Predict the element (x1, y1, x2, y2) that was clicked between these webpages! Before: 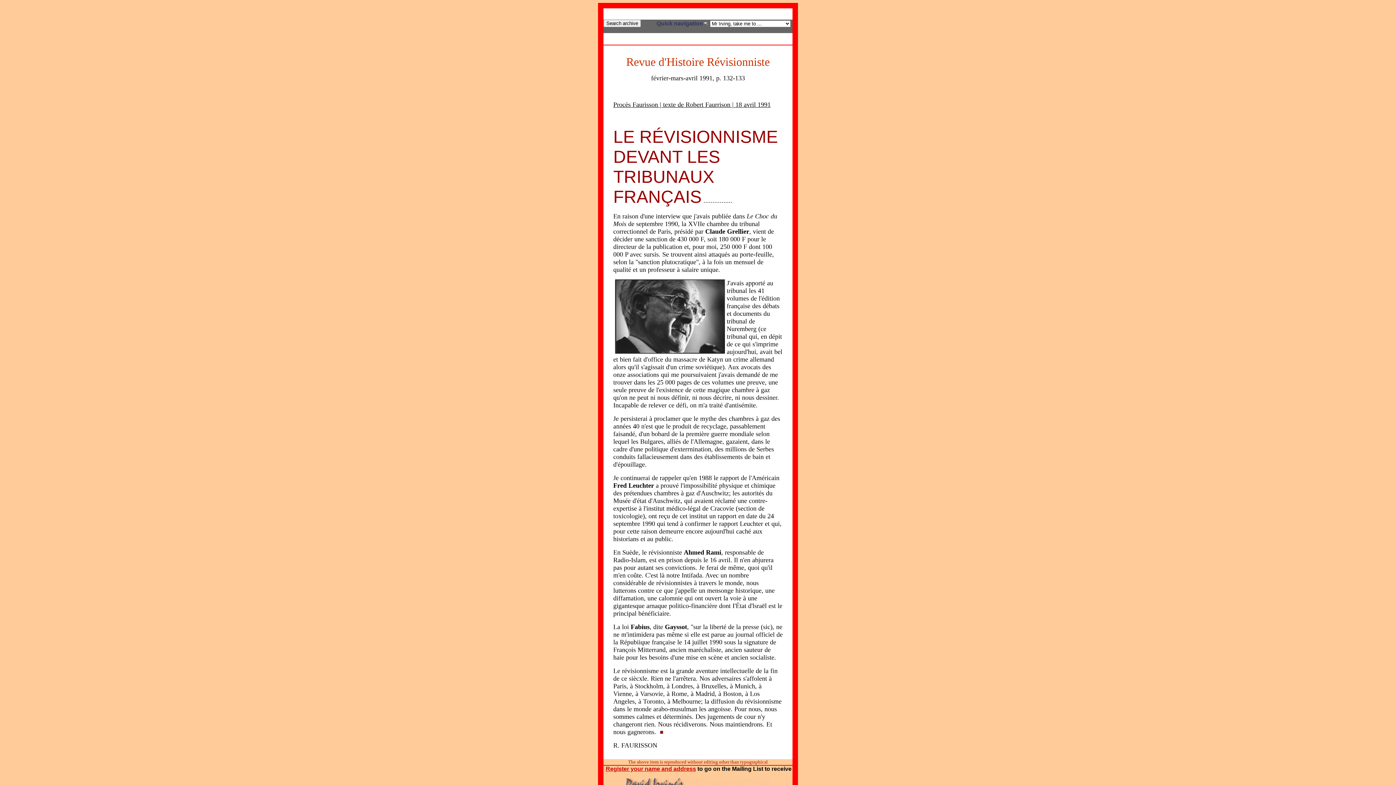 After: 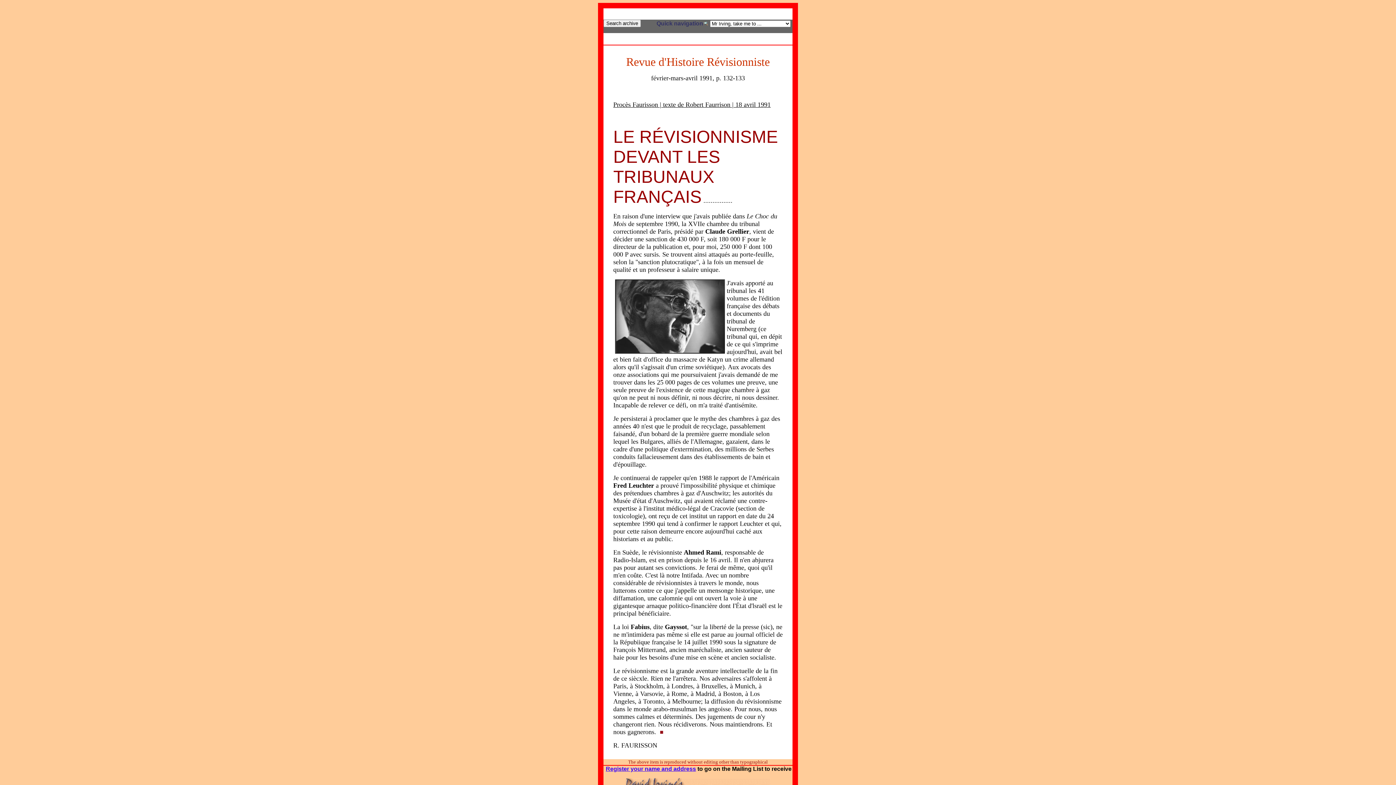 Action: bbox: (606, 766, 696, 772) label: Register your name and address